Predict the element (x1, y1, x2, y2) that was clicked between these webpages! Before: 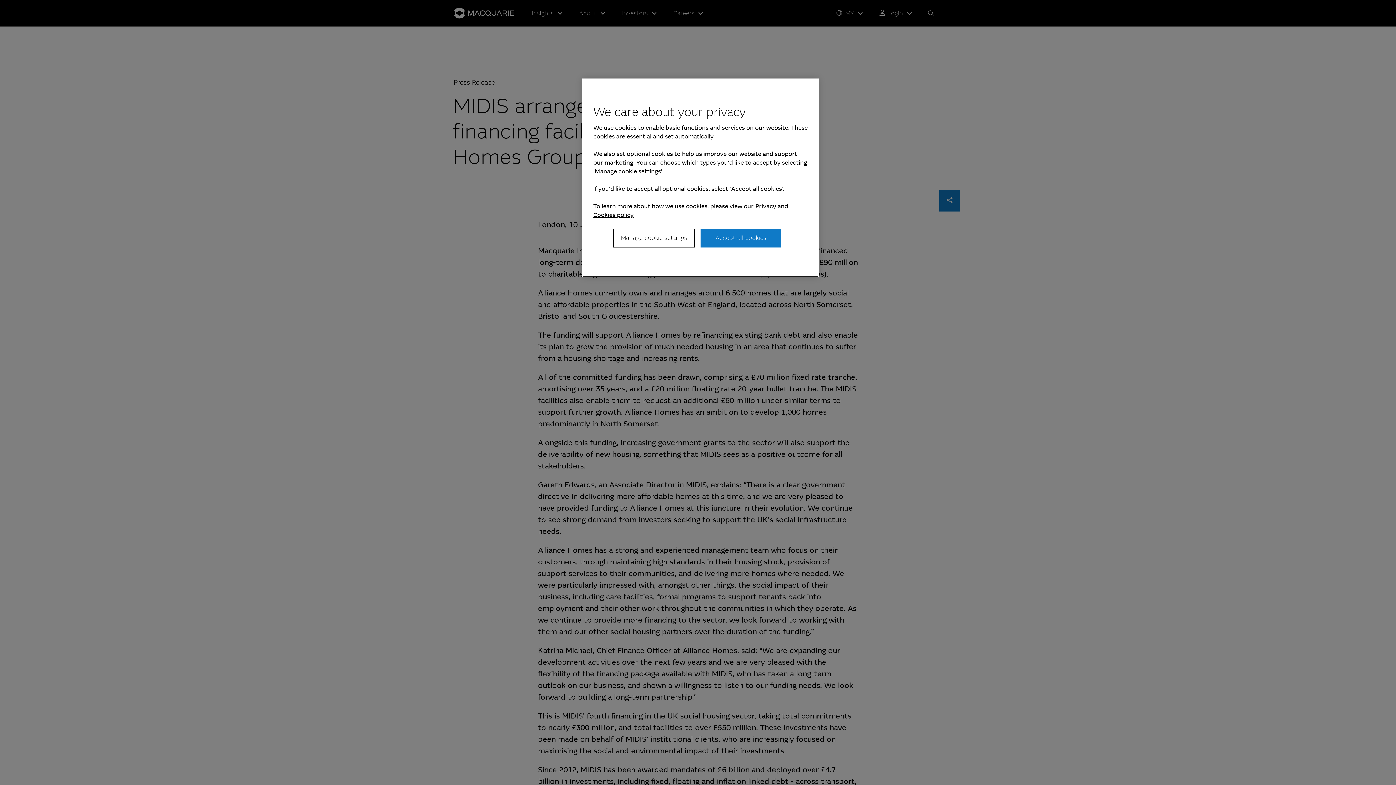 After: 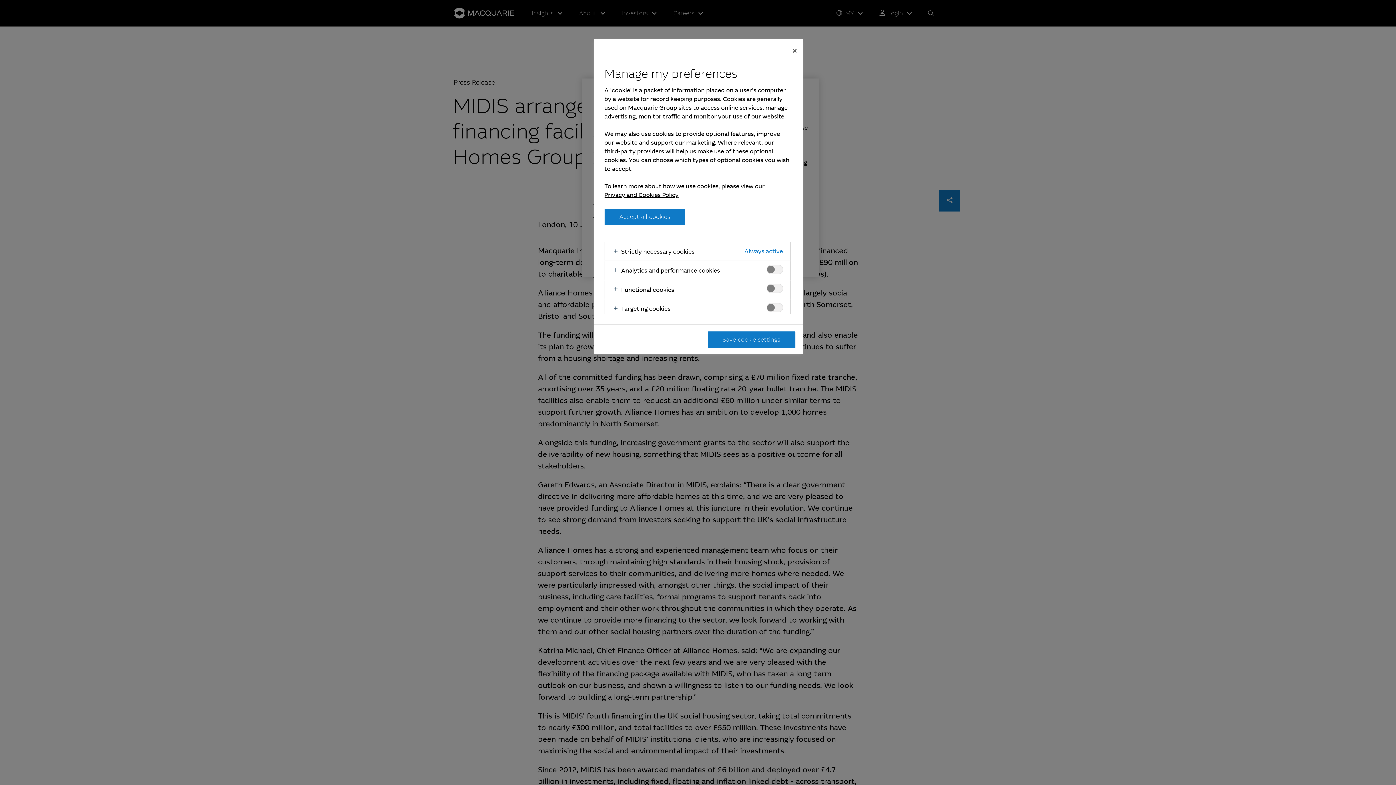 Action: bbox: (613, 228, 694, 247) label: Manage cookie settings